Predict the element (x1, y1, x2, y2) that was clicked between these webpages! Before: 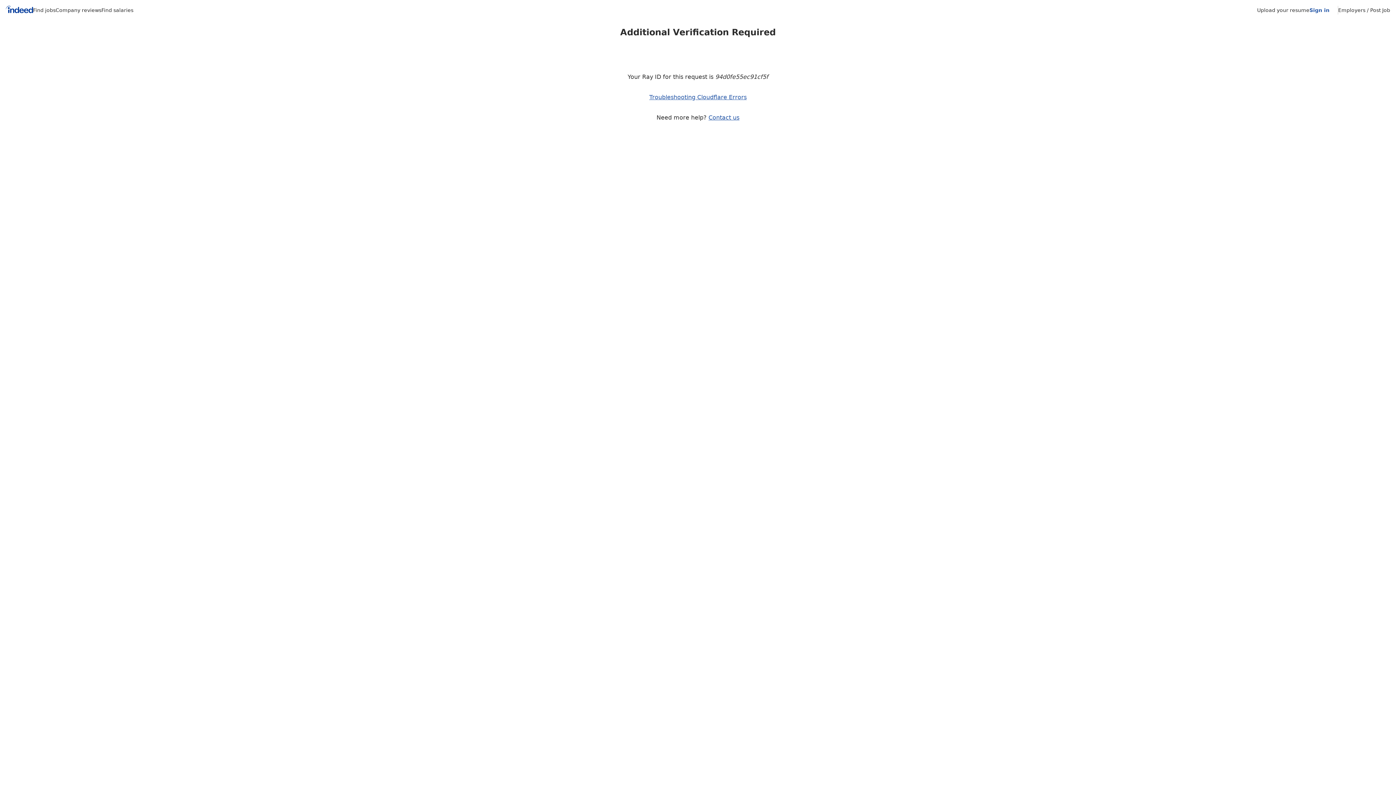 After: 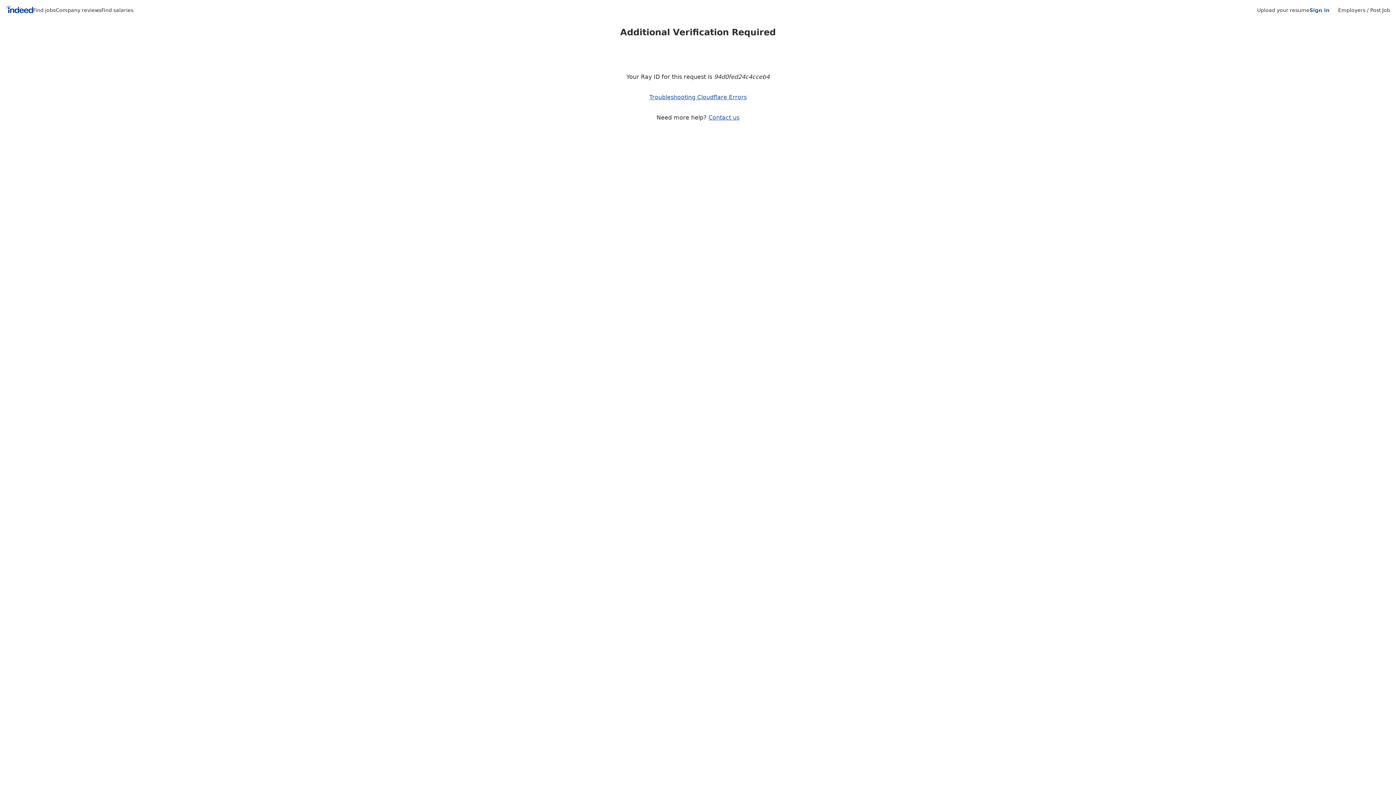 Action: label: Contact us bbox: (708, 114, 739, 121)